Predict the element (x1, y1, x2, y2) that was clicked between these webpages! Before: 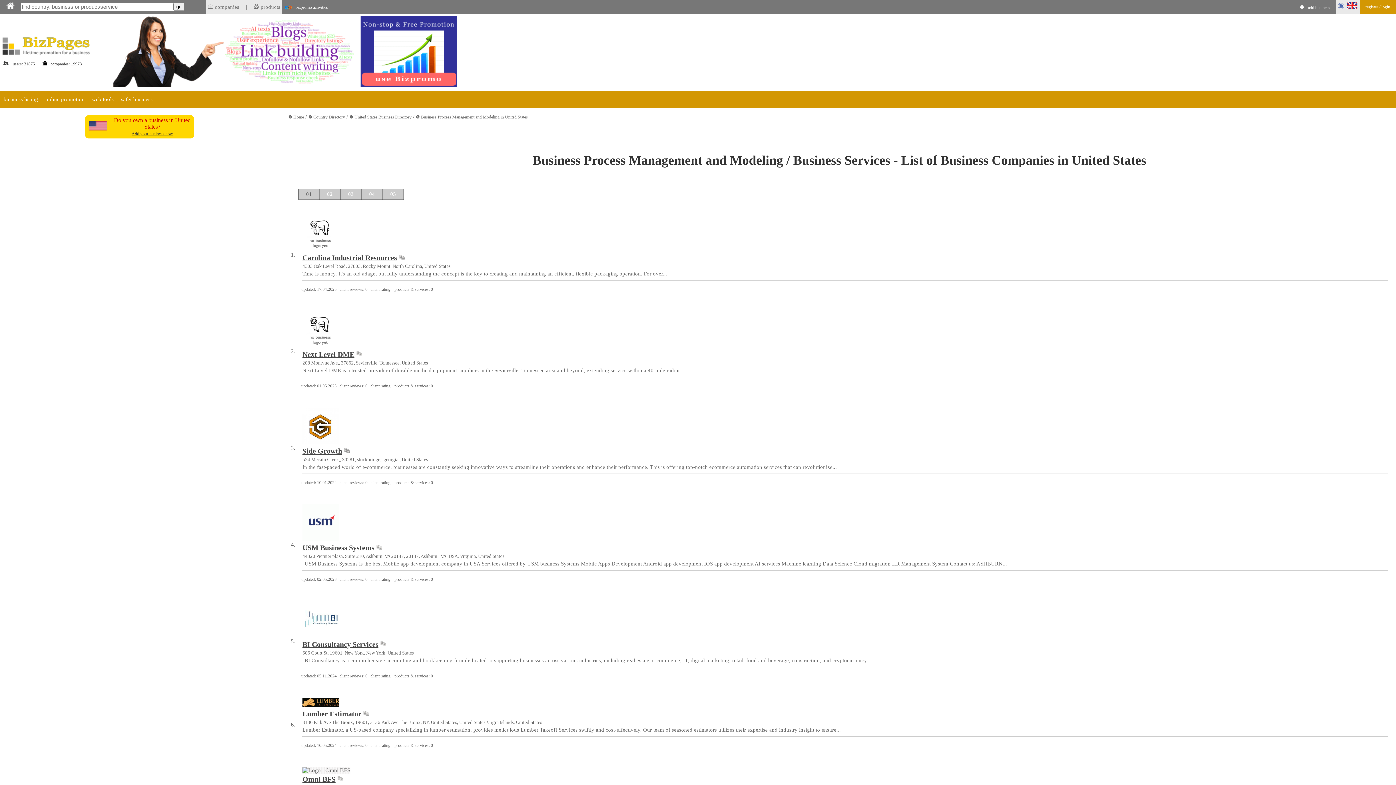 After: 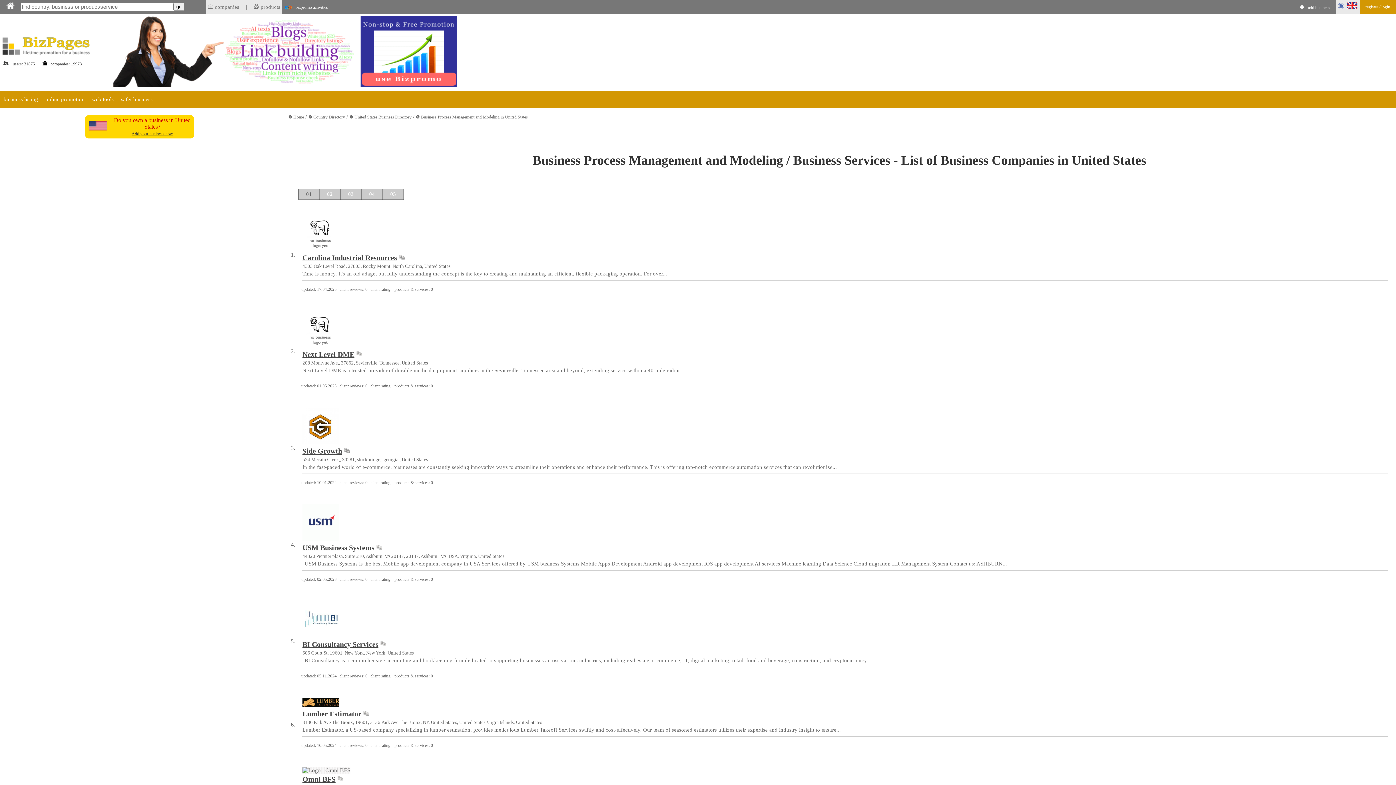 Action: bbox: (337, 775, 344, 783)